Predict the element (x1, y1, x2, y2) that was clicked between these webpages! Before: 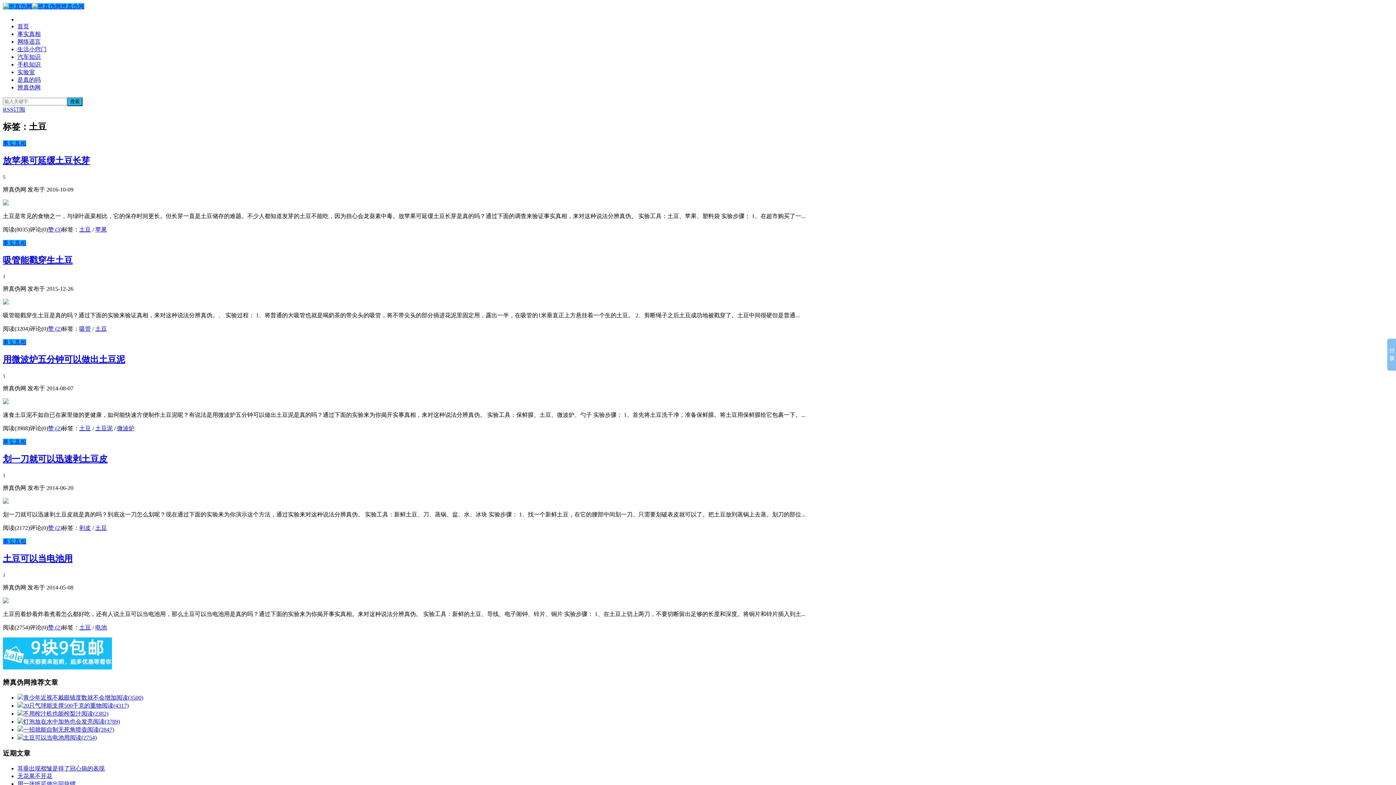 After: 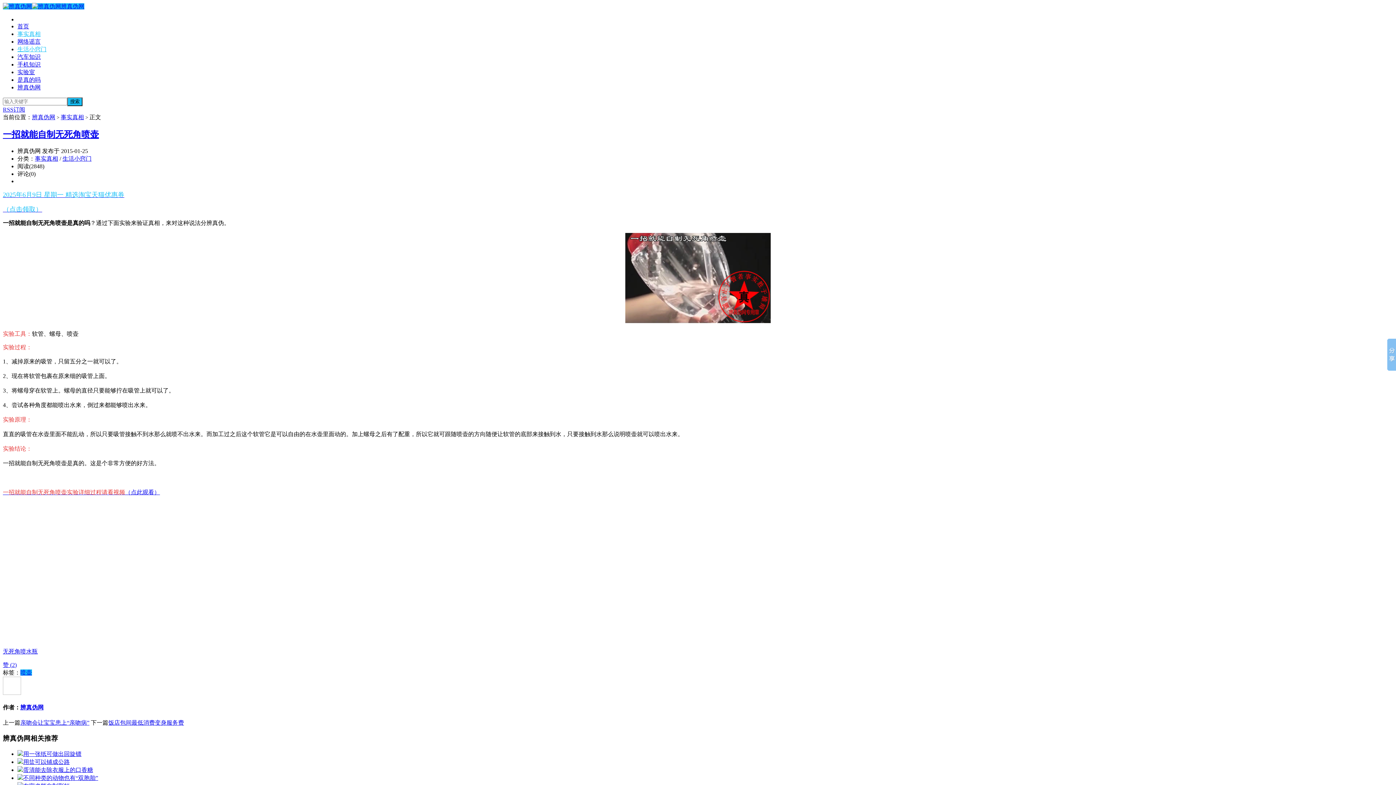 Action: bbox: (17, 727, 114, 733) label: 一招就能自制无死角喷壶阅读(2847)